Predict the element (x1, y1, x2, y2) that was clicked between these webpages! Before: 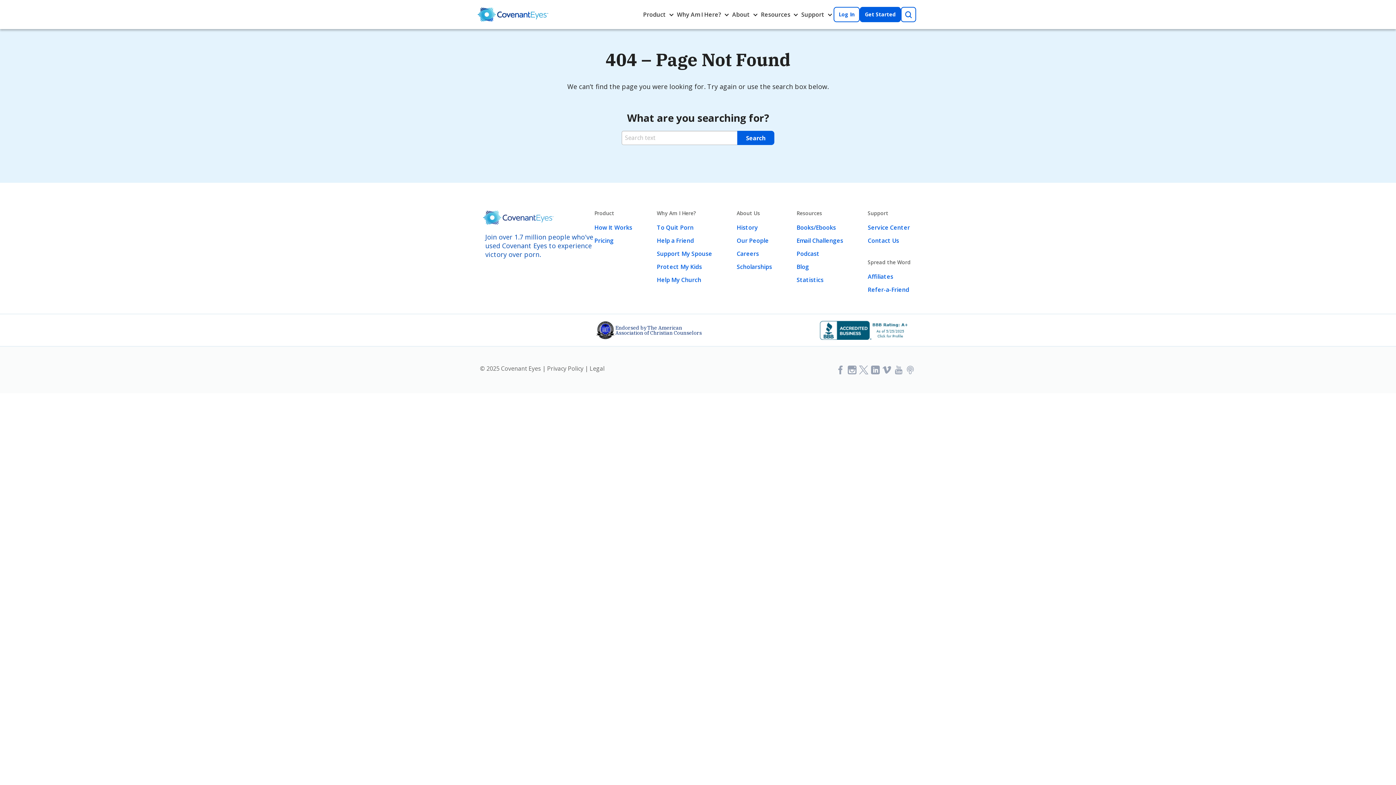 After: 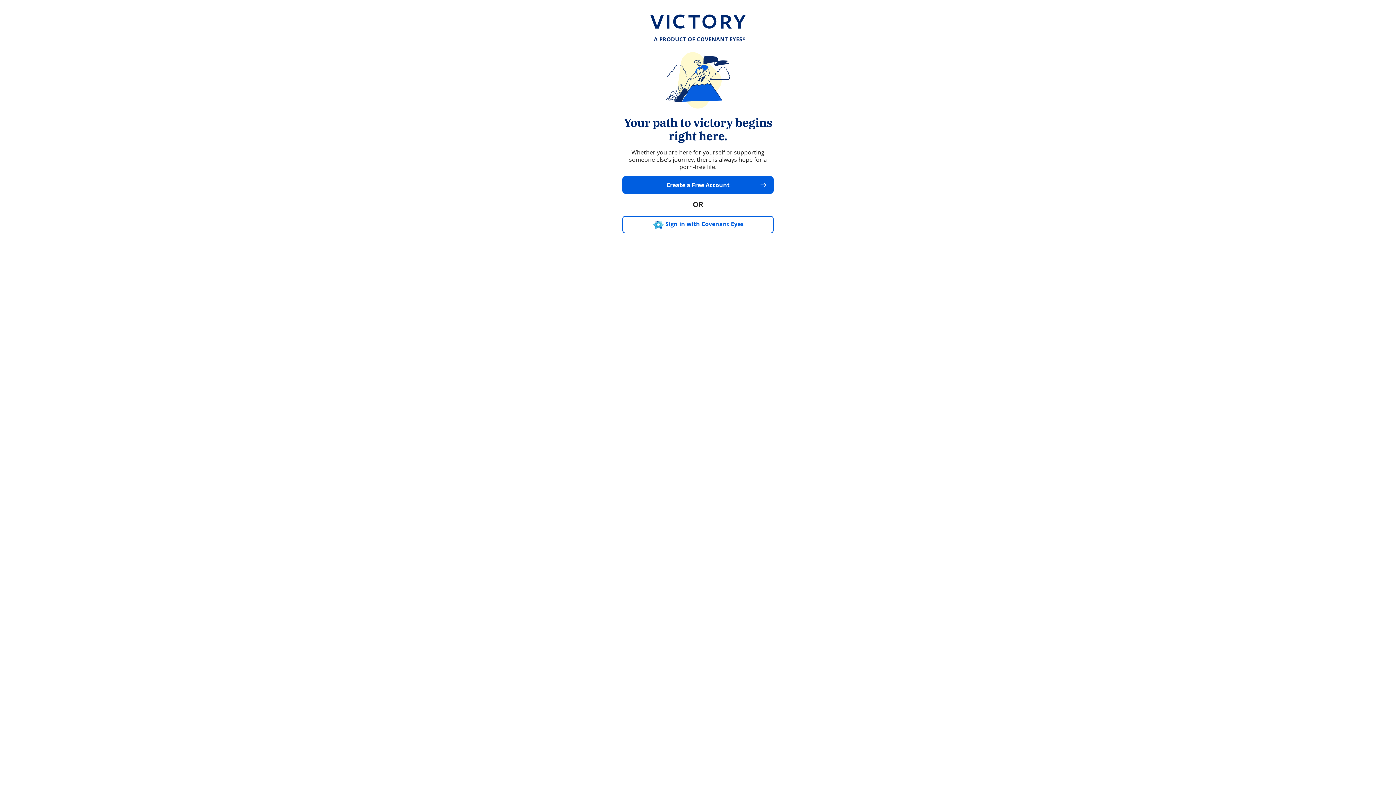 Action: label: Log In bbox: (833, 6, 860, 22)